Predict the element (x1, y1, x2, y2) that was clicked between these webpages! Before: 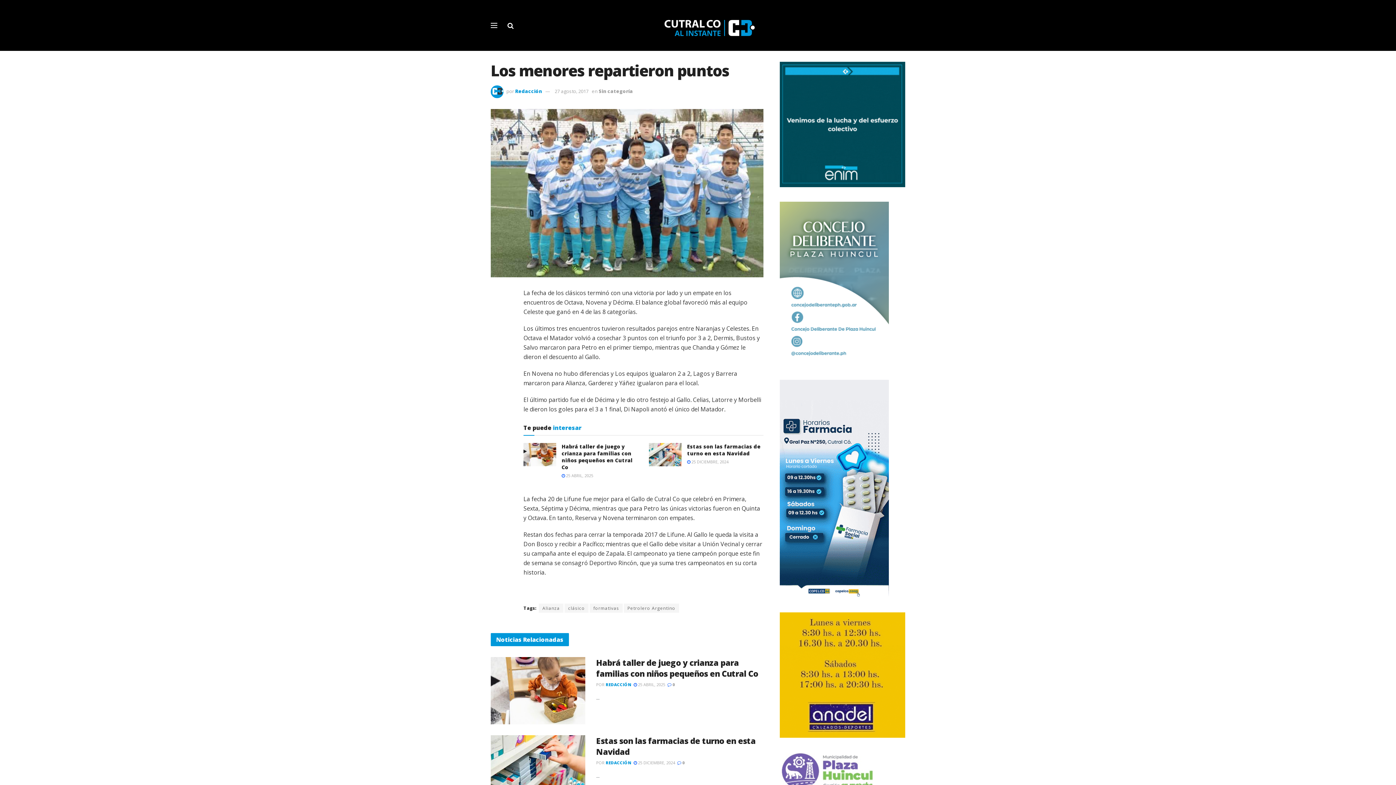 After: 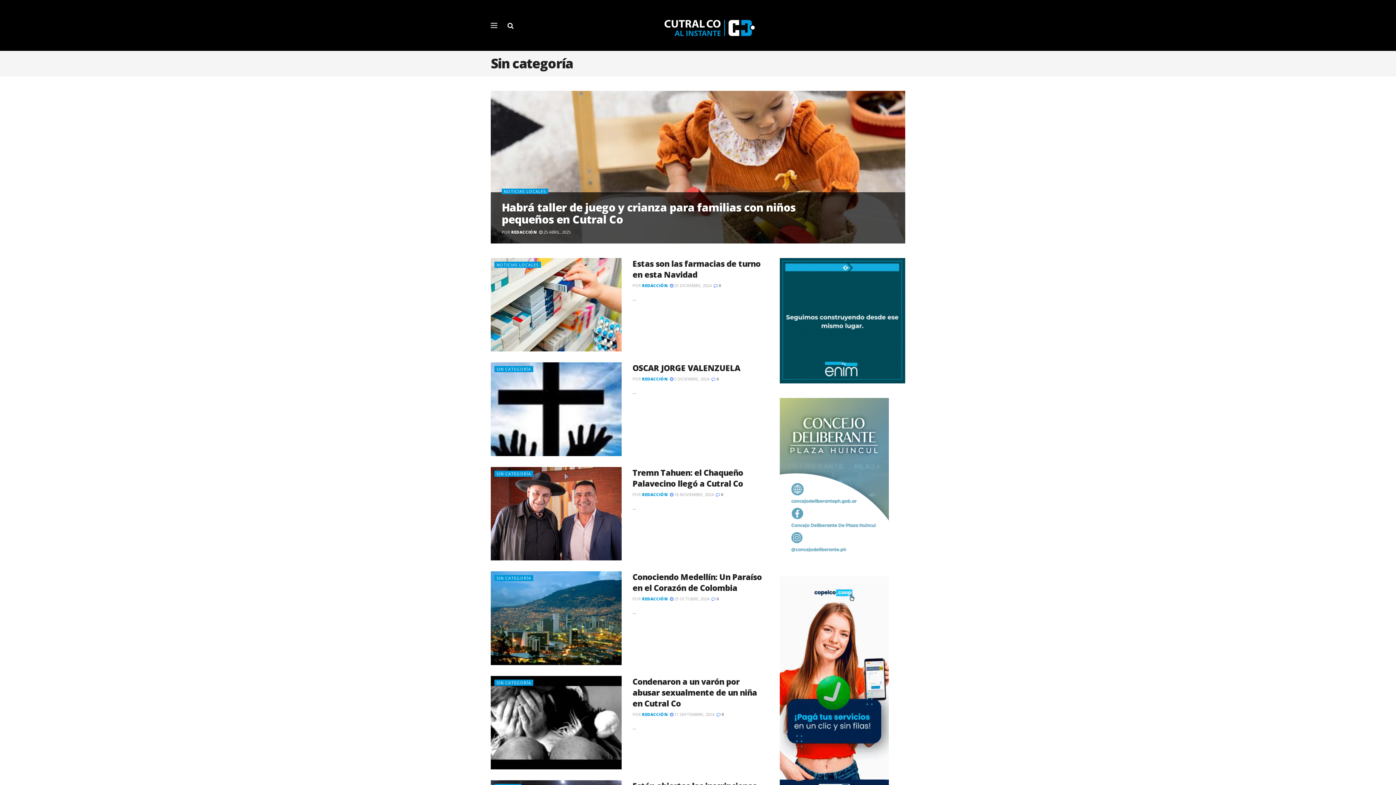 Action: bbox: (598, 87, 633, 94) label: Sin categoría